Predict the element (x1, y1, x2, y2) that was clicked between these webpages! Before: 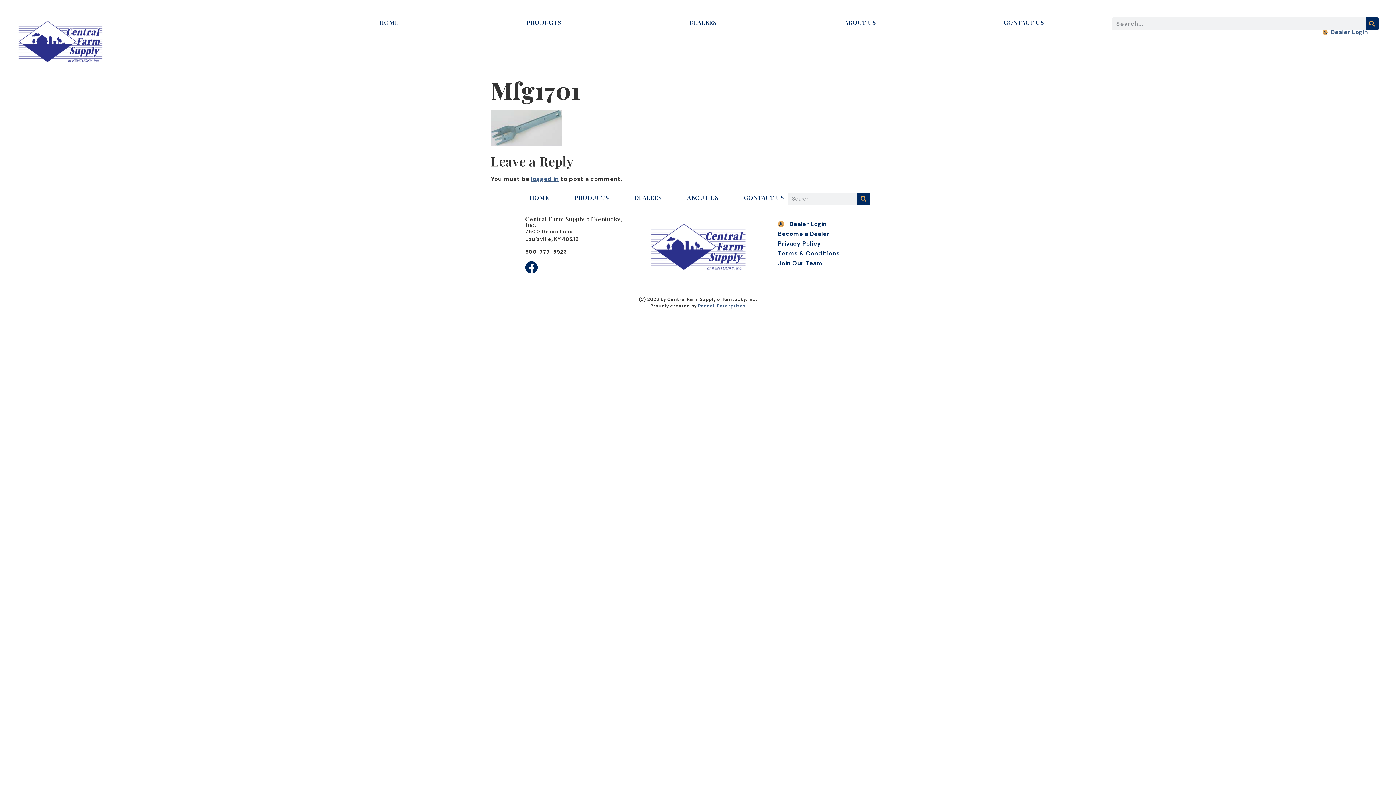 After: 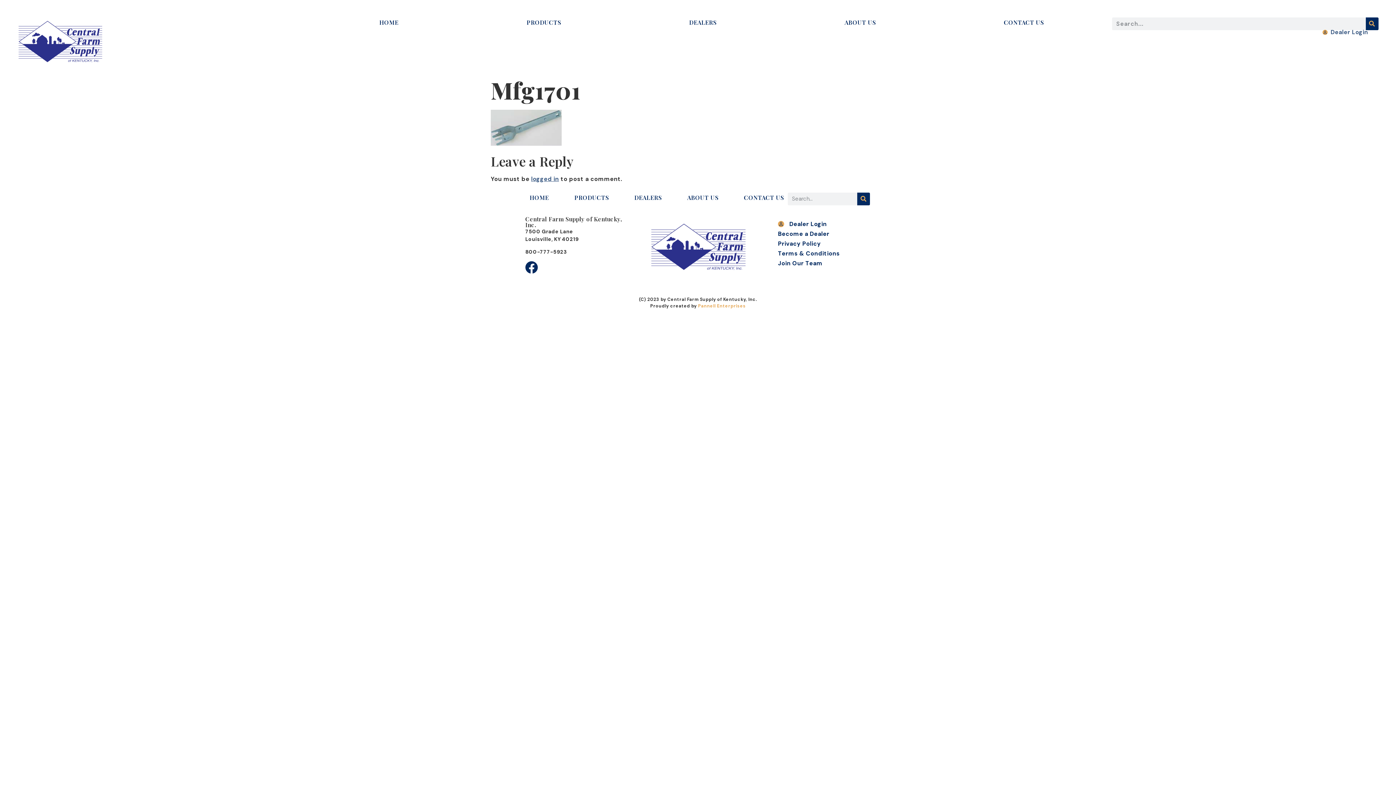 Action: label: Pannell Enterprises bbox: (698, 303, 746, 309)